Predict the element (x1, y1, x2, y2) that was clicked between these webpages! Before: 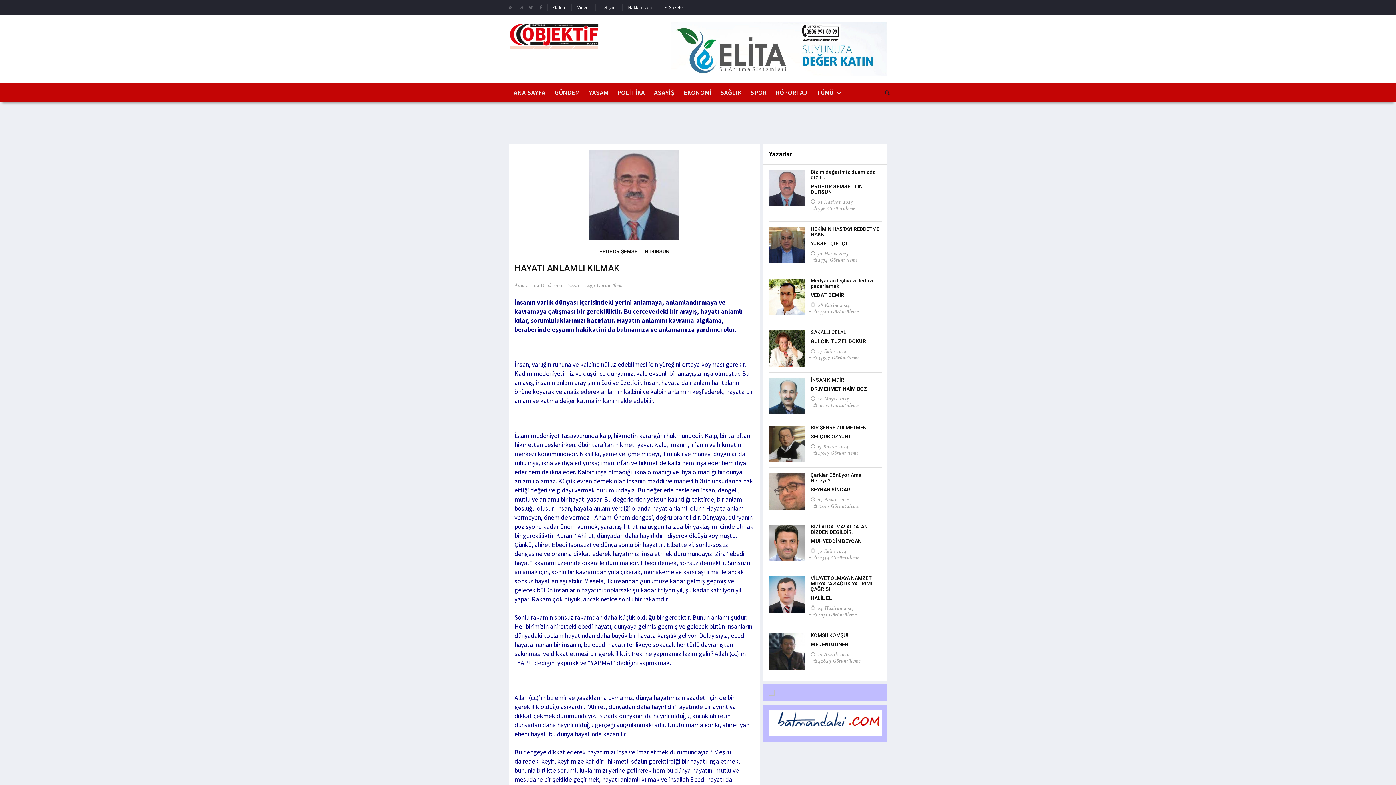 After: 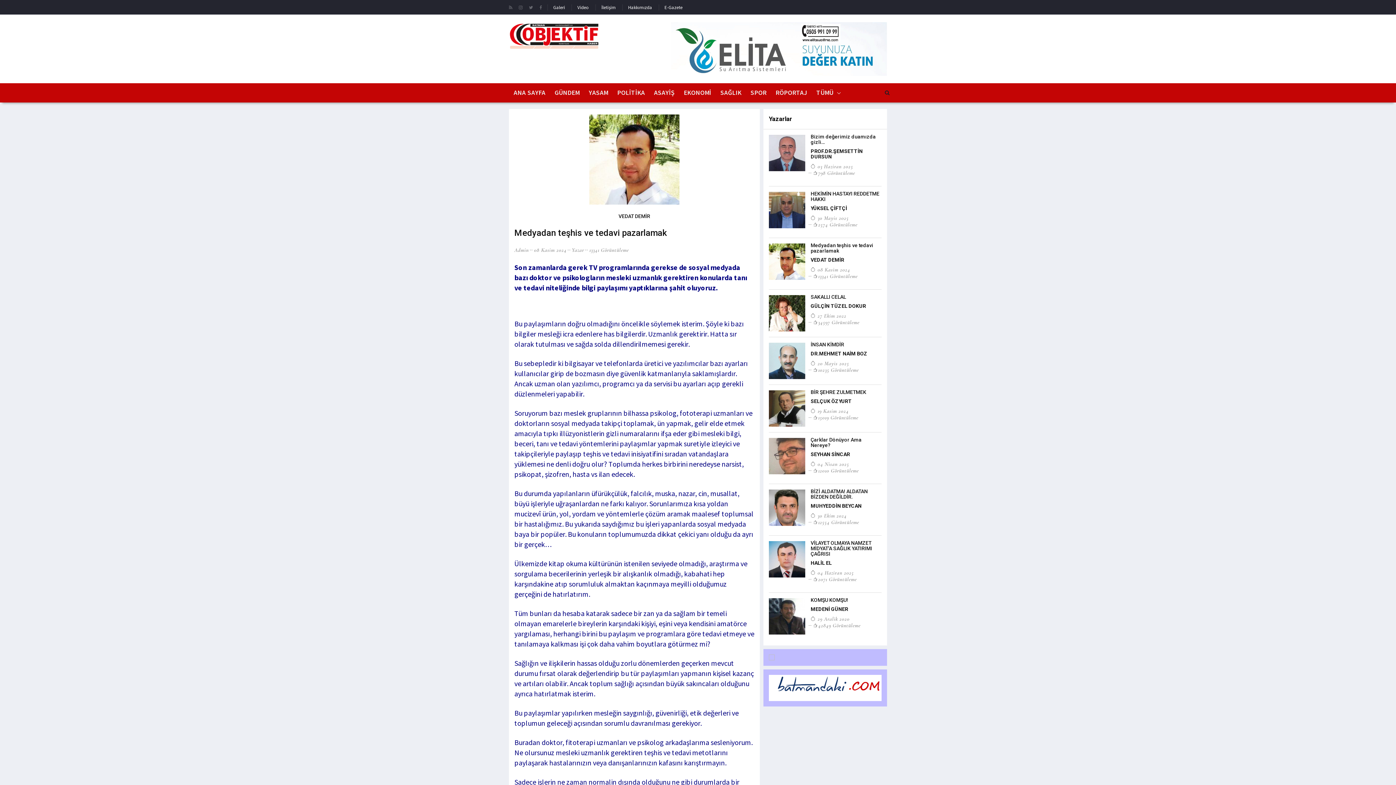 Action: bbox: (769, 278, 805, 315)